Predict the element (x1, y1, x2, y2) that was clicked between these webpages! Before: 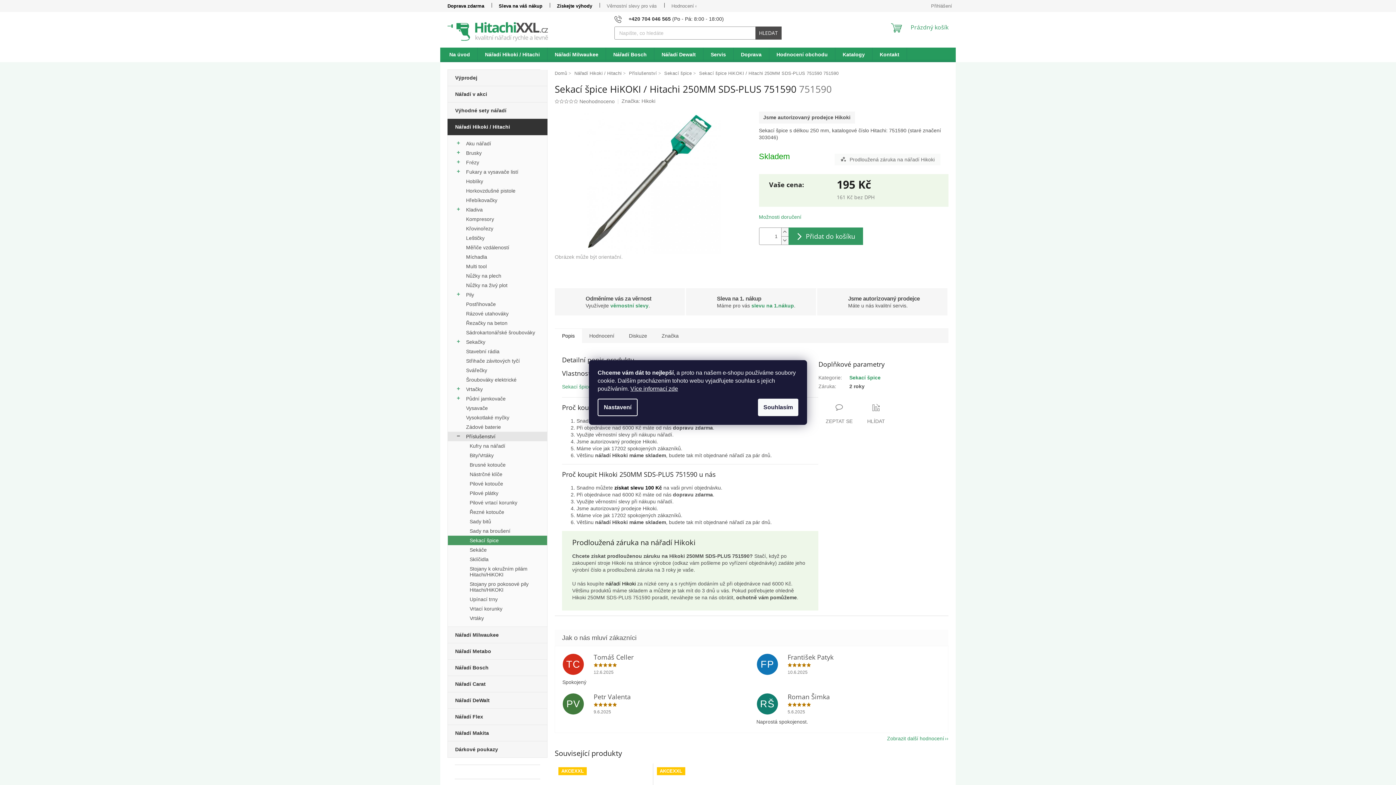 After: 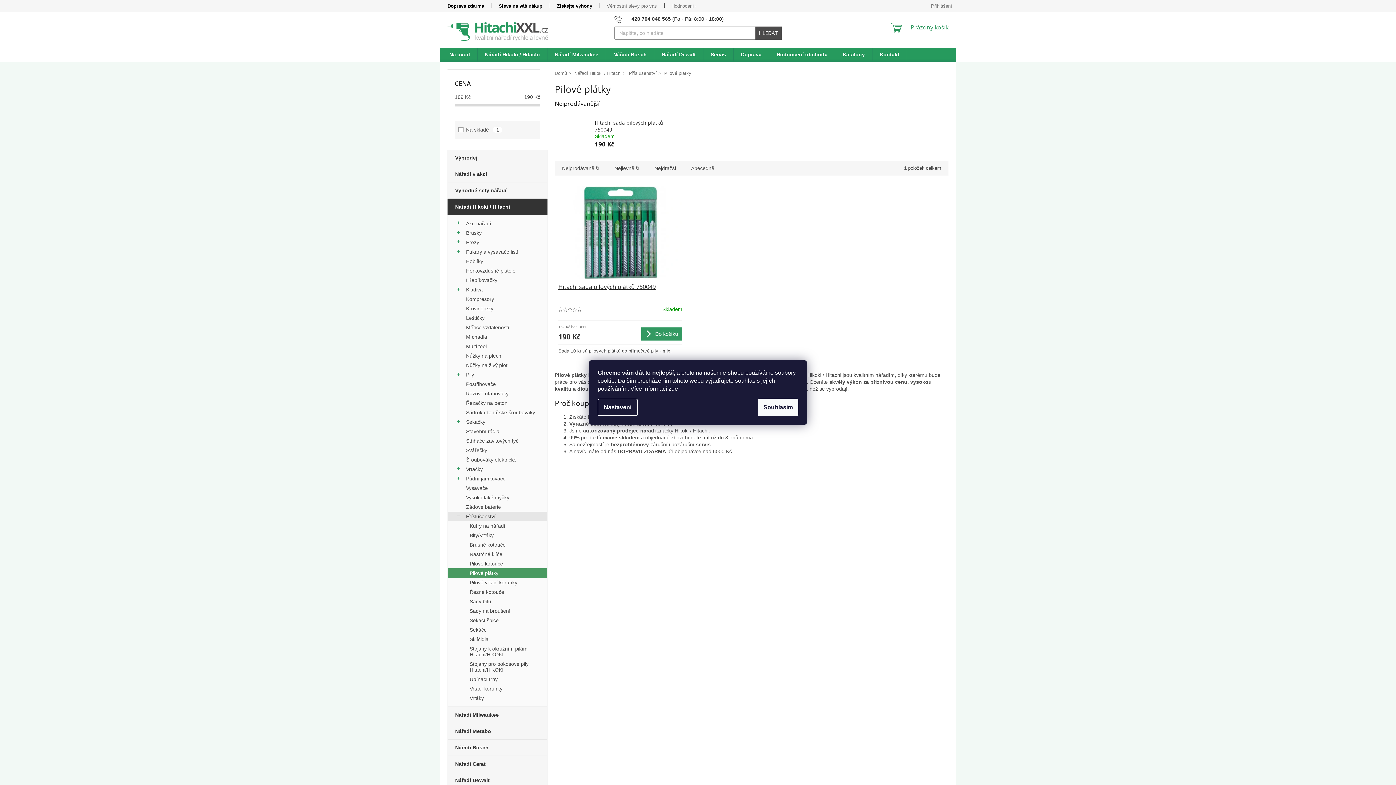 Action: label: Pilové plátky bbox: (448, 488, 547, 498)